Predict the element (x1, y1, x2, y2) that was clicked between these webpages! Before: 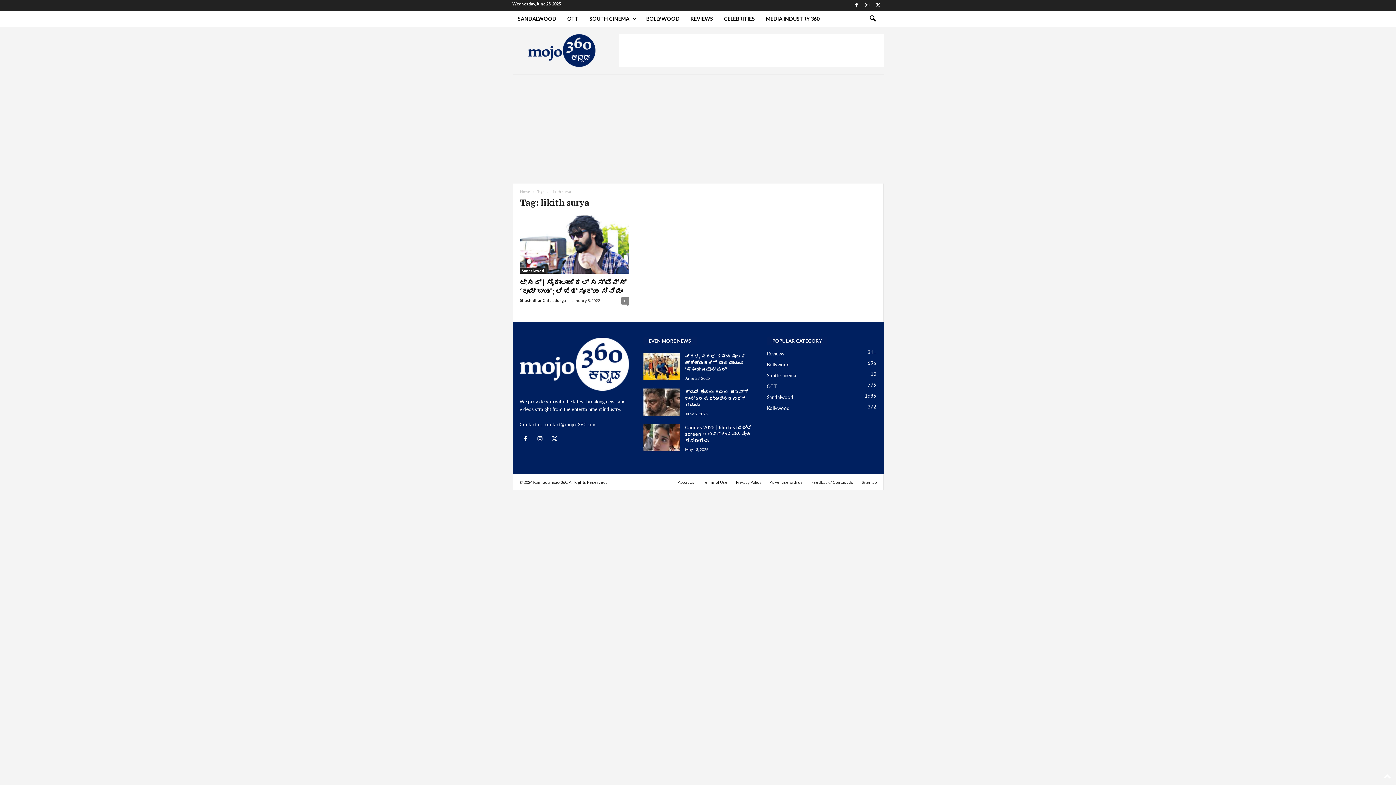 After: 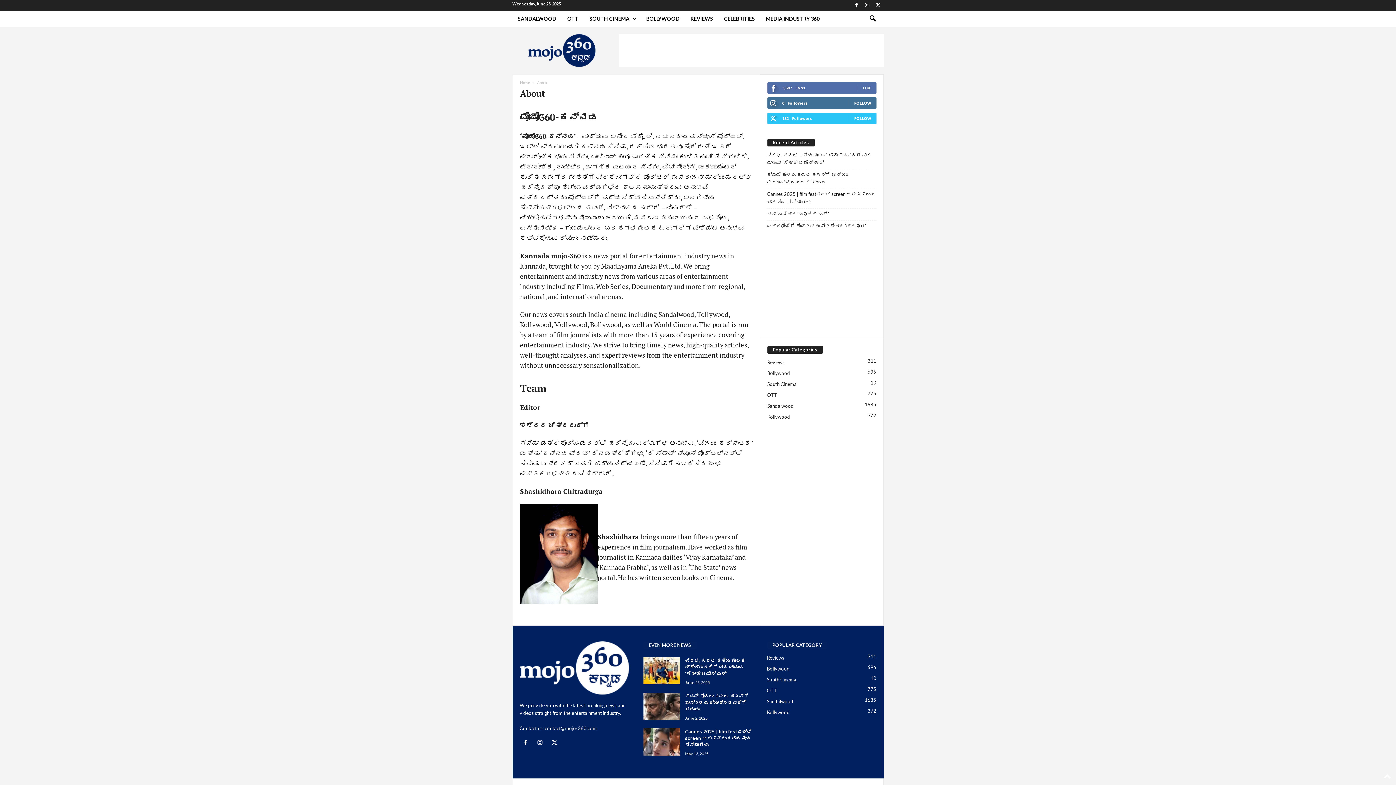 Action: bbox: (674, 480, 698, 484) label: About Us